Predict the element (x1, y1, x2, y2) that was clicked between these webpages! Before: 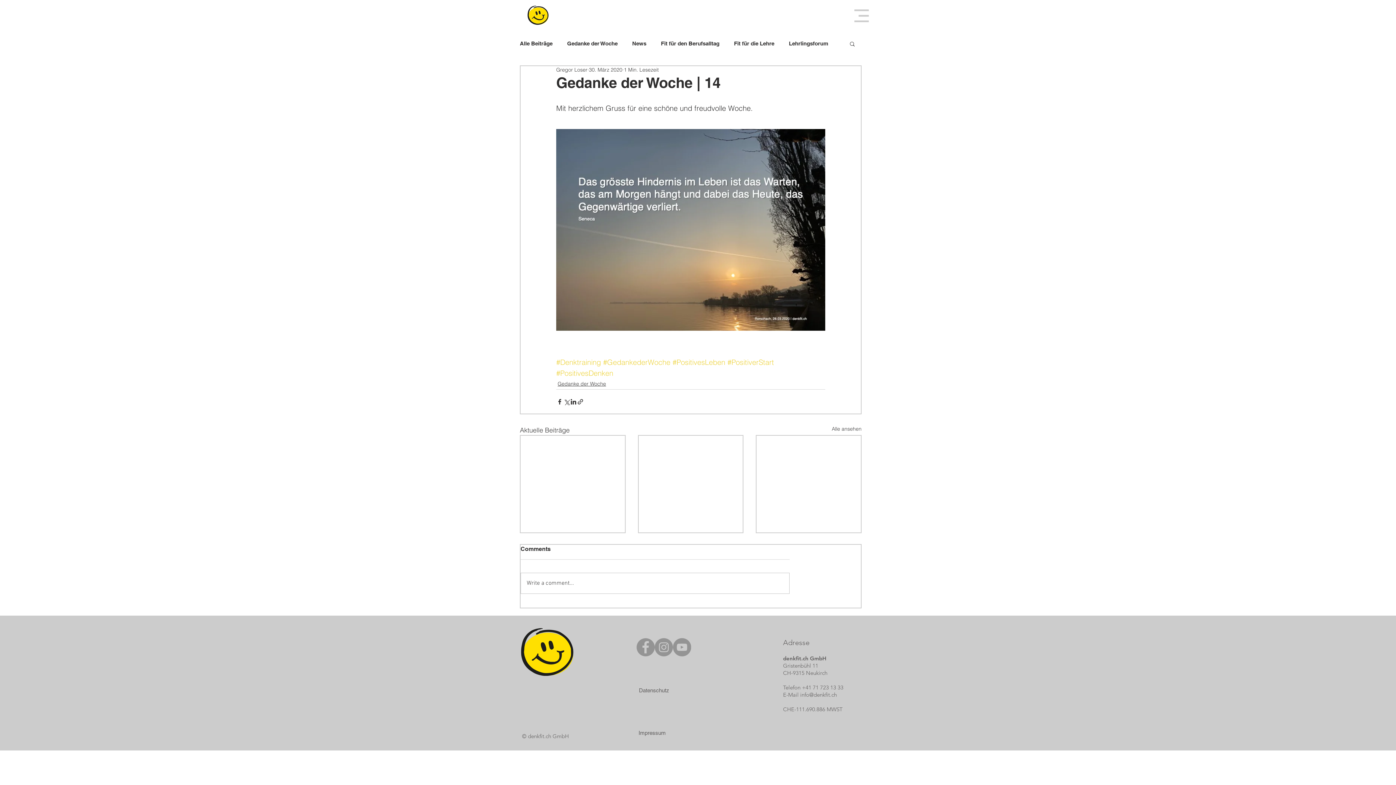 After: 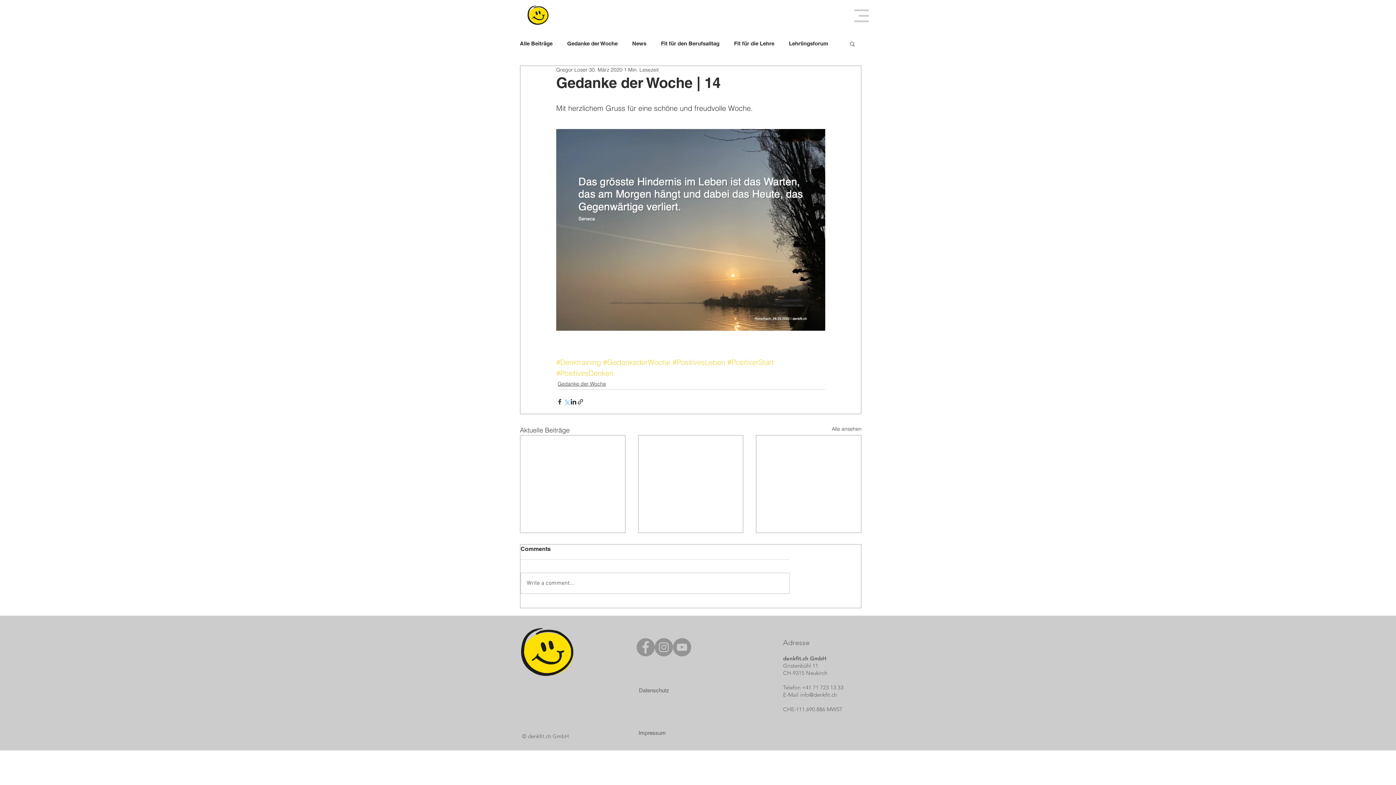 Action: bbox: (563, 398, 570, 405) label: Über X (Twitter) teilen